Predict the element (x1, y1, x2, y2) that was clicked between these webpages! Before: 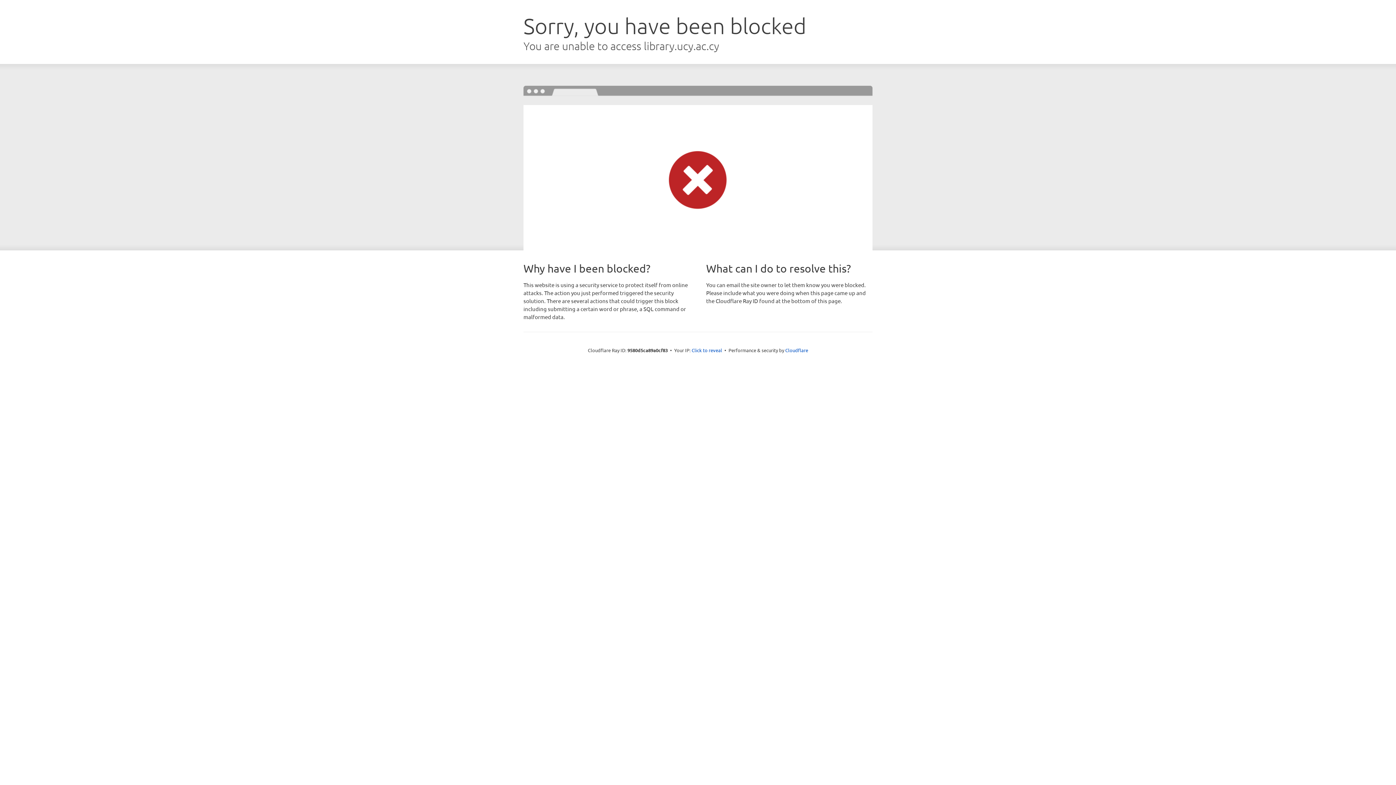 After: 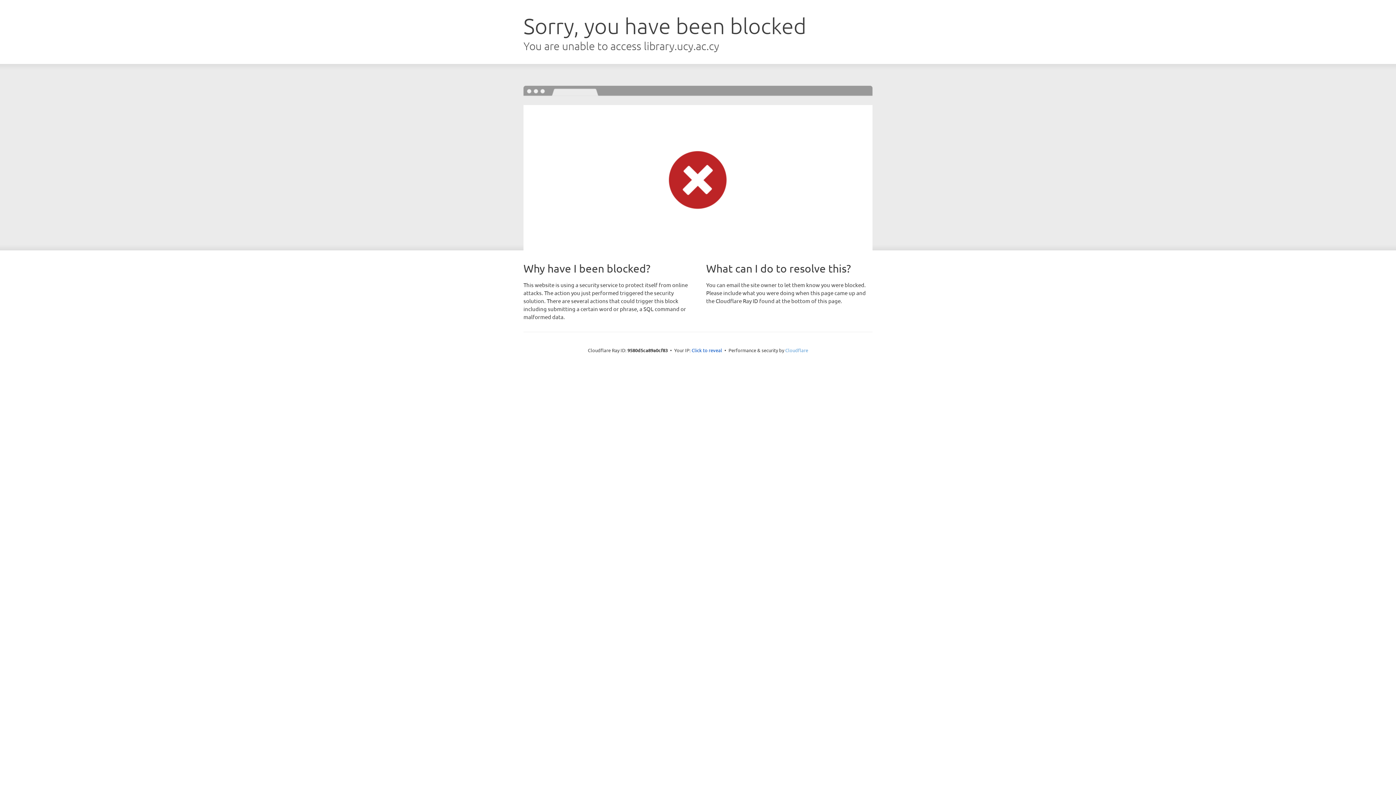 Action: bbox: (785, 347, 808, 353) label: Cloudflare